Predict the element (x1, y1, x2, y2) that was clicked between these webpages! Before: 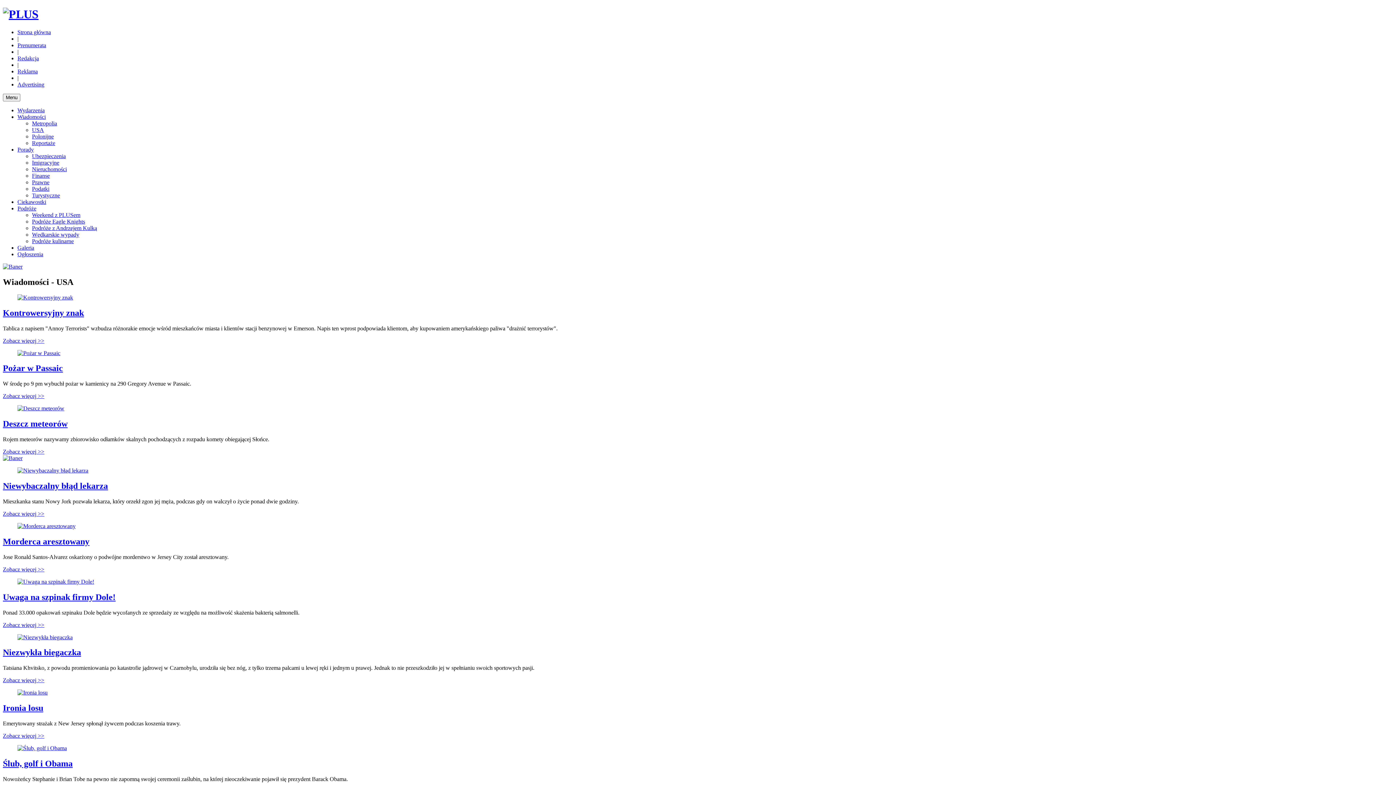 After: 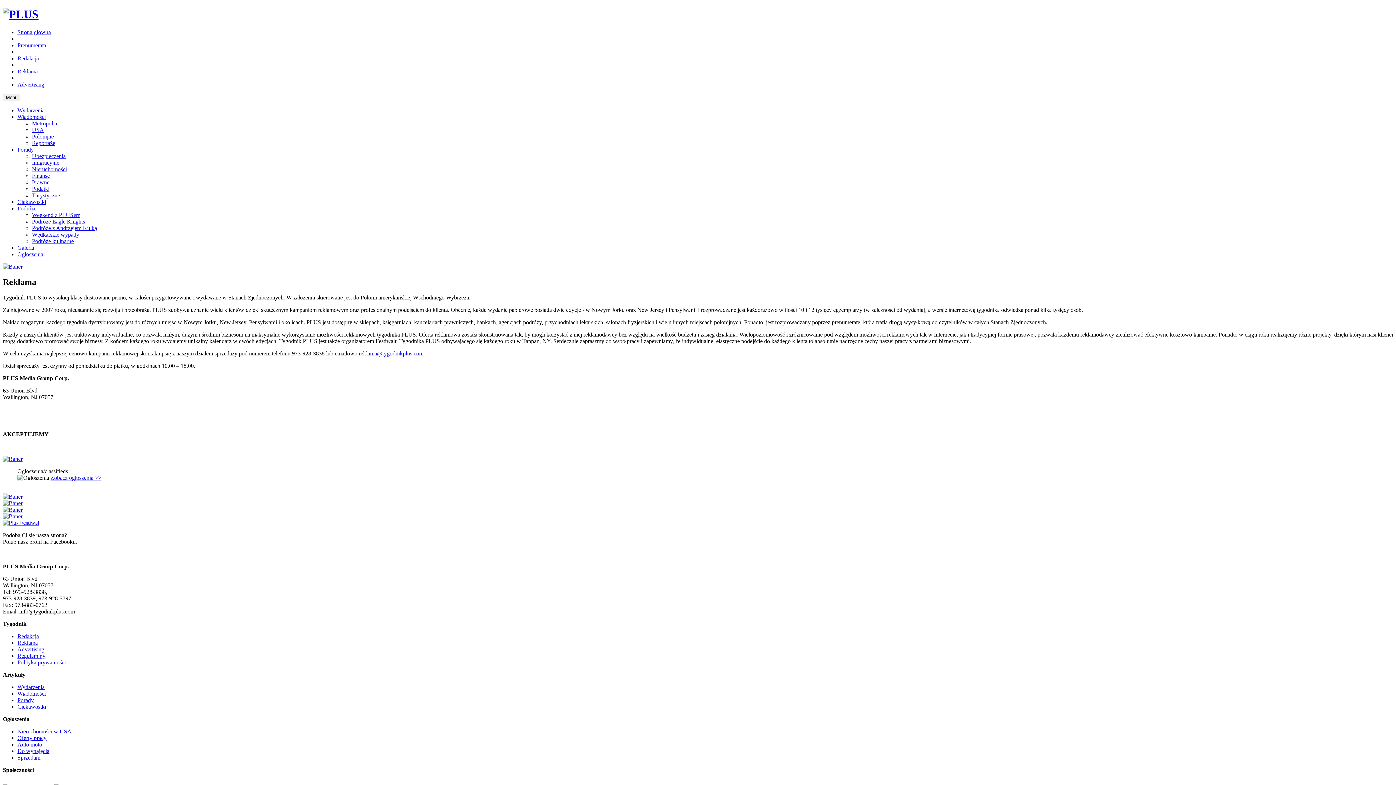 Action: label: Reklama bbox: (17, 68, 37, 74)